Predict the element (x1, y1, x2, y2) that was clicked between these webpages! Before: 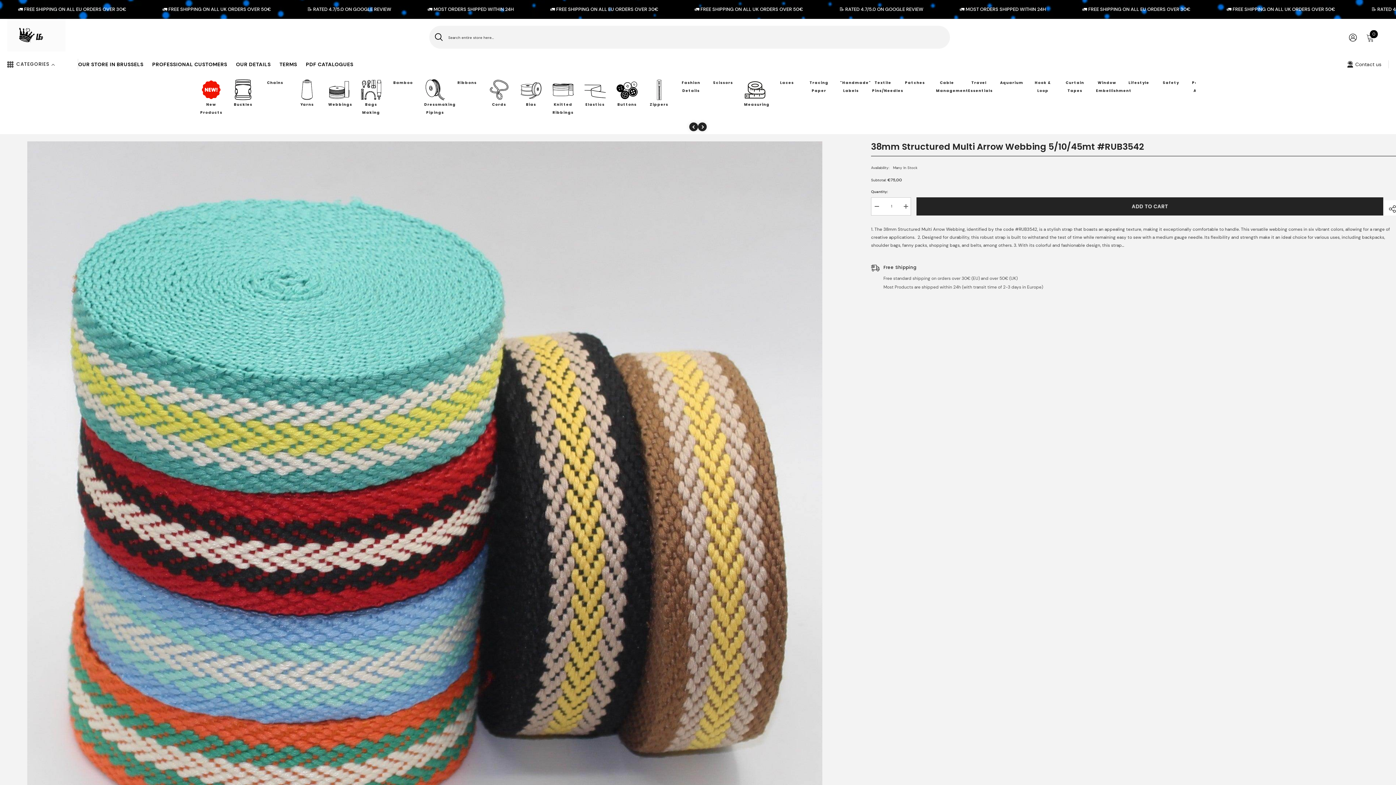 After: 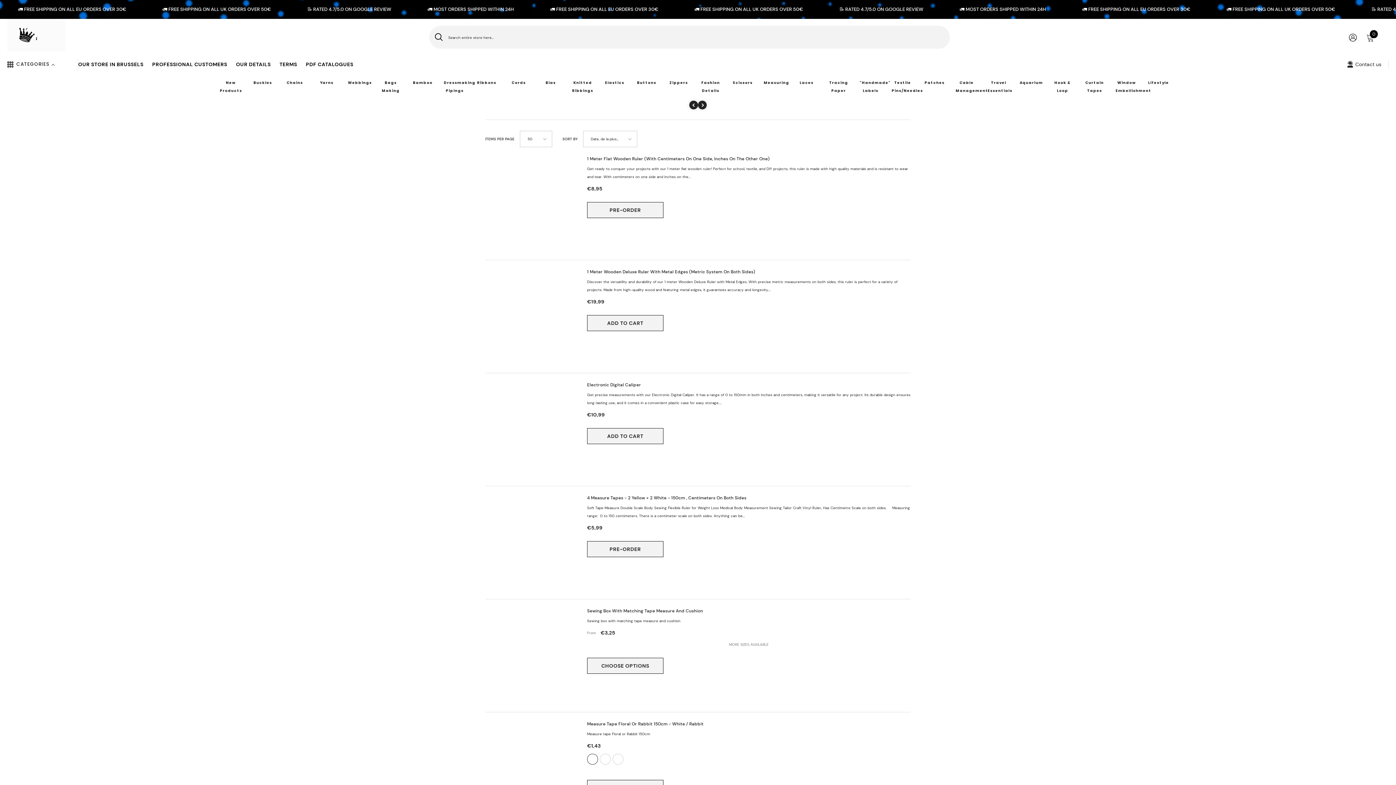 Action: bbox: (744, 78, 766, 100)